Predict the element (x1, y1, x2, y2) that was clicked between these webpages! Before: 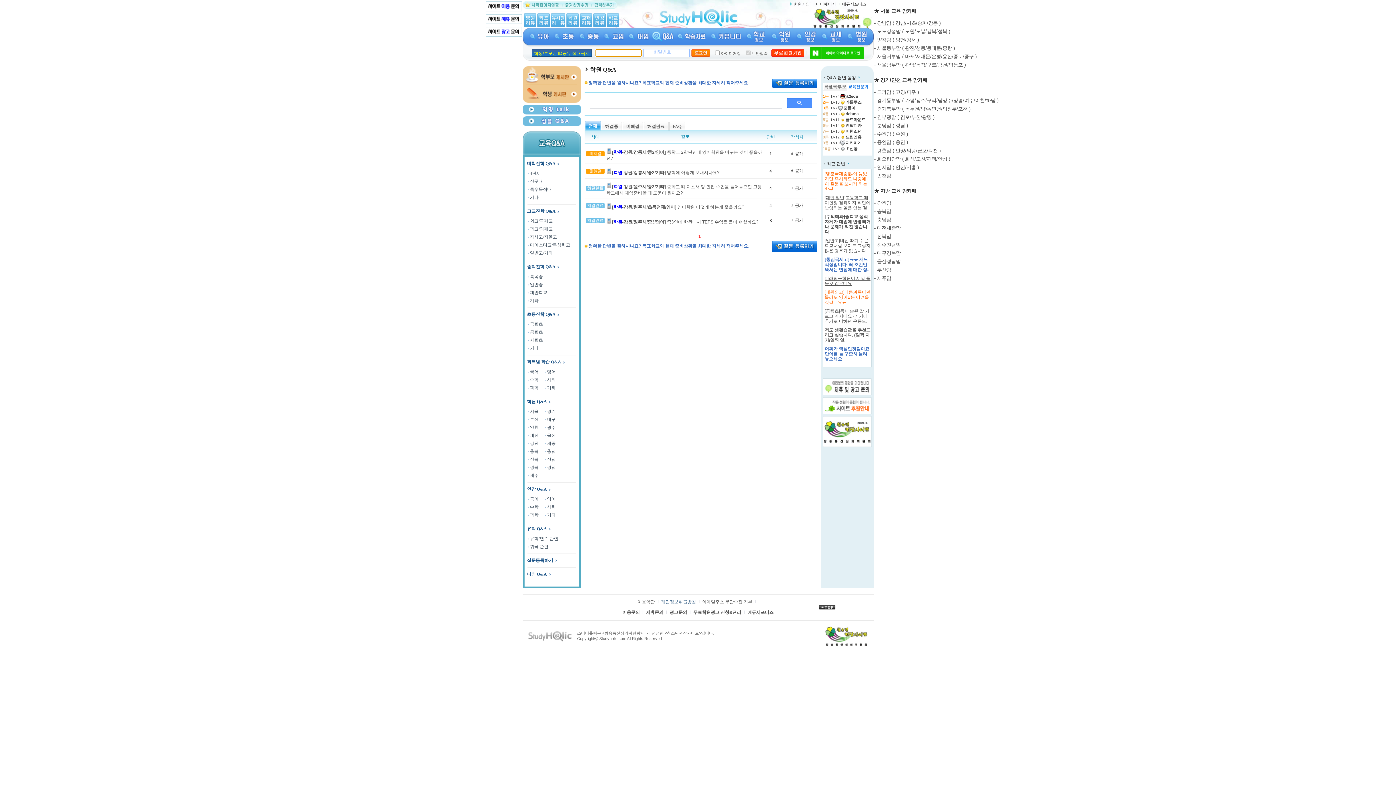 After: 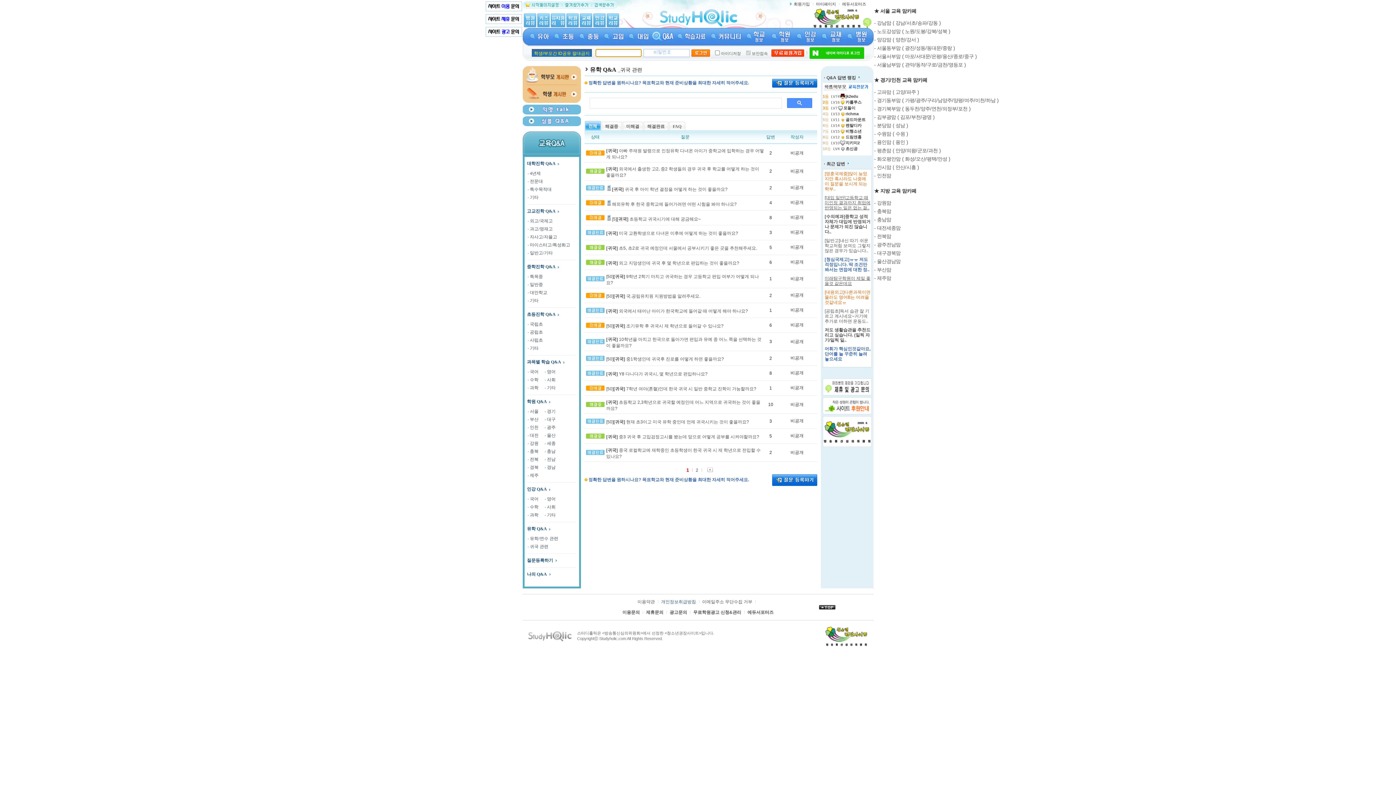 Action: bbox: (522, 544, 548, 549) label: 귀국 관련